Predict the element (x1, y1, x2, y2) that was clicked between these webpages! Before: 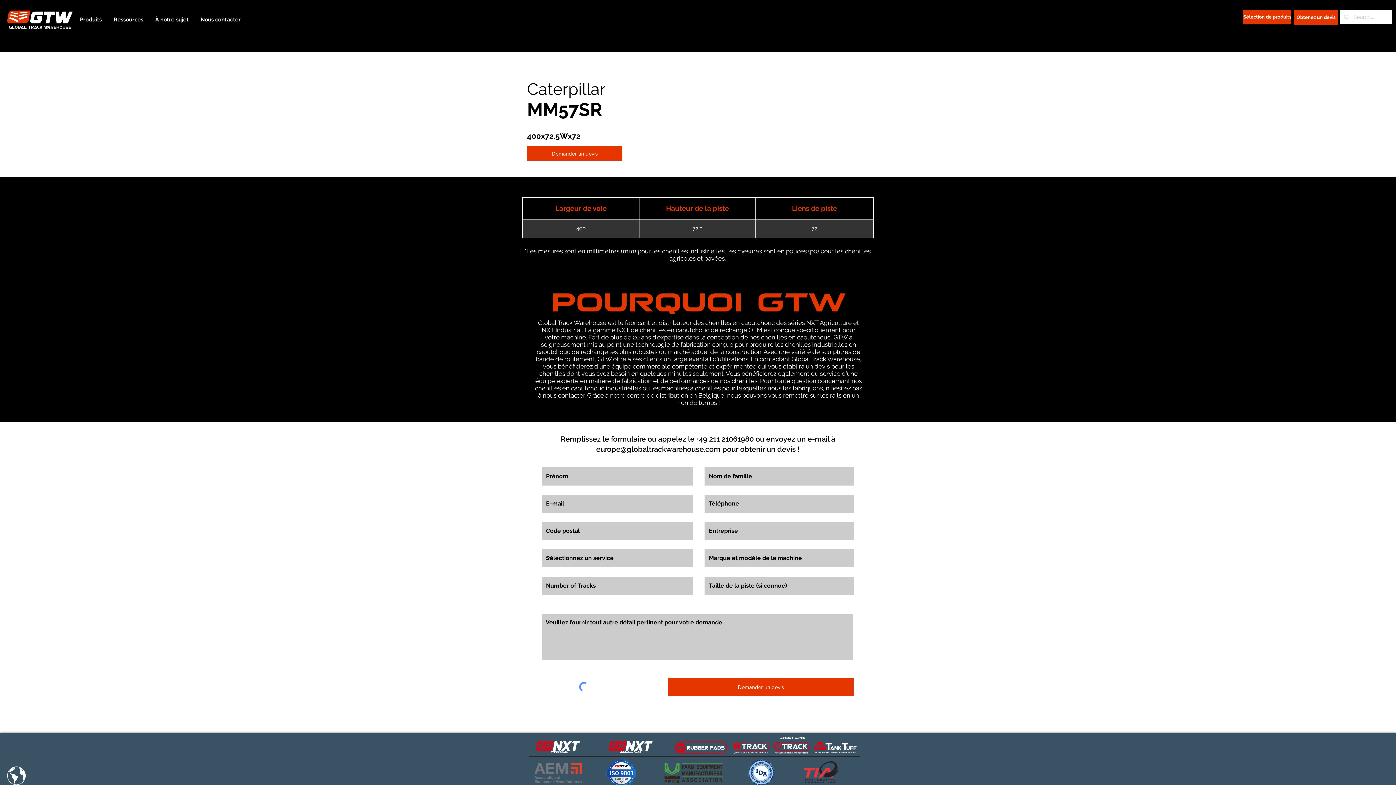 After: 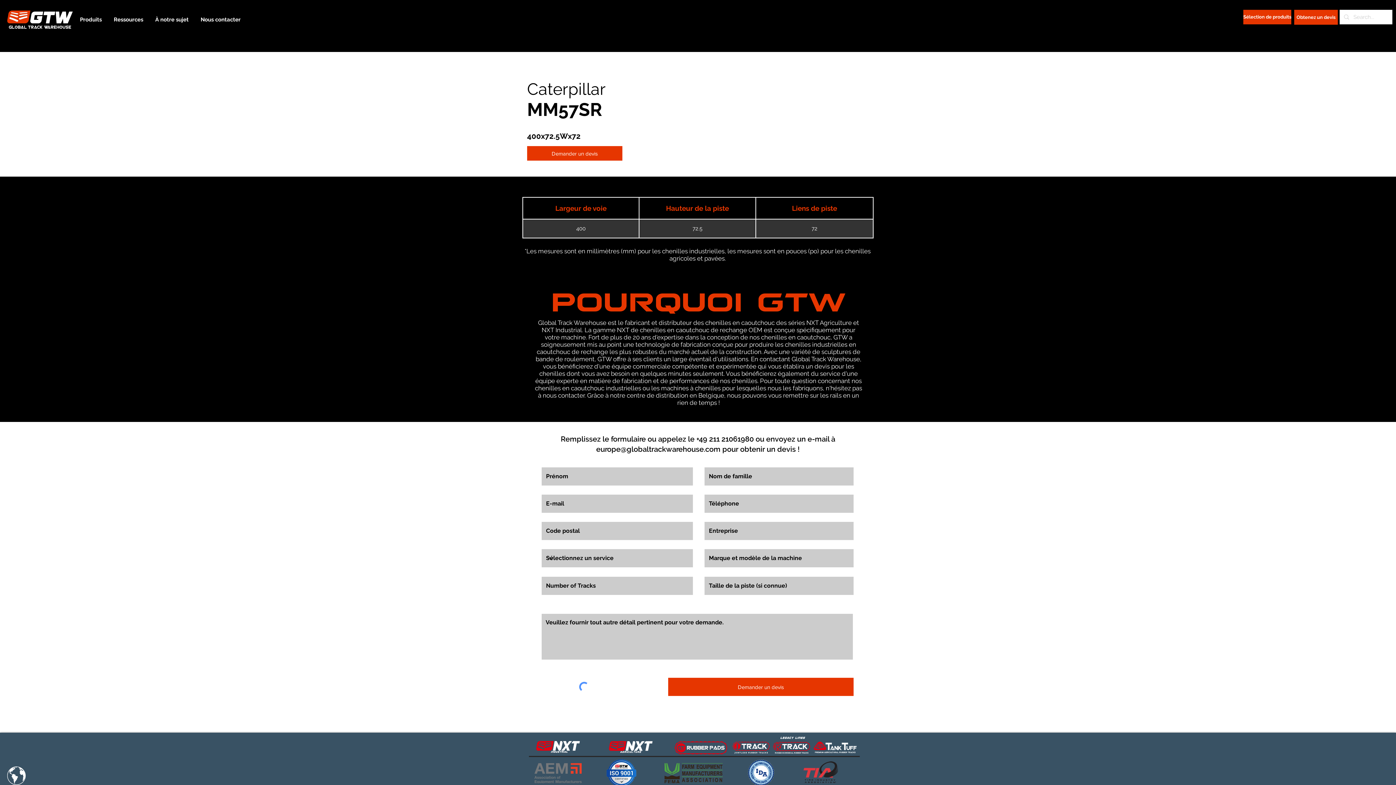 Action: bbox: (596, 445, 720, 453) label: europe@globaltrackwarehouse.com